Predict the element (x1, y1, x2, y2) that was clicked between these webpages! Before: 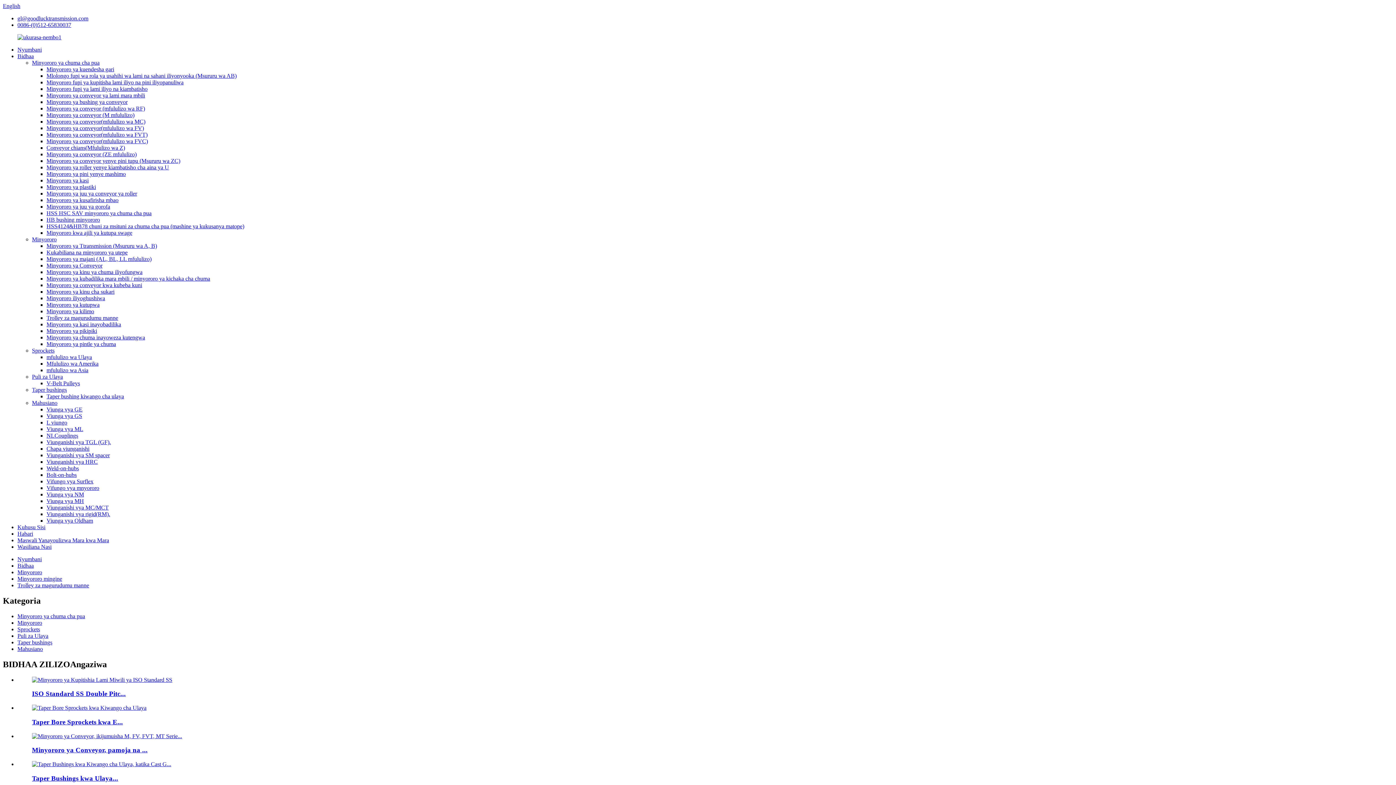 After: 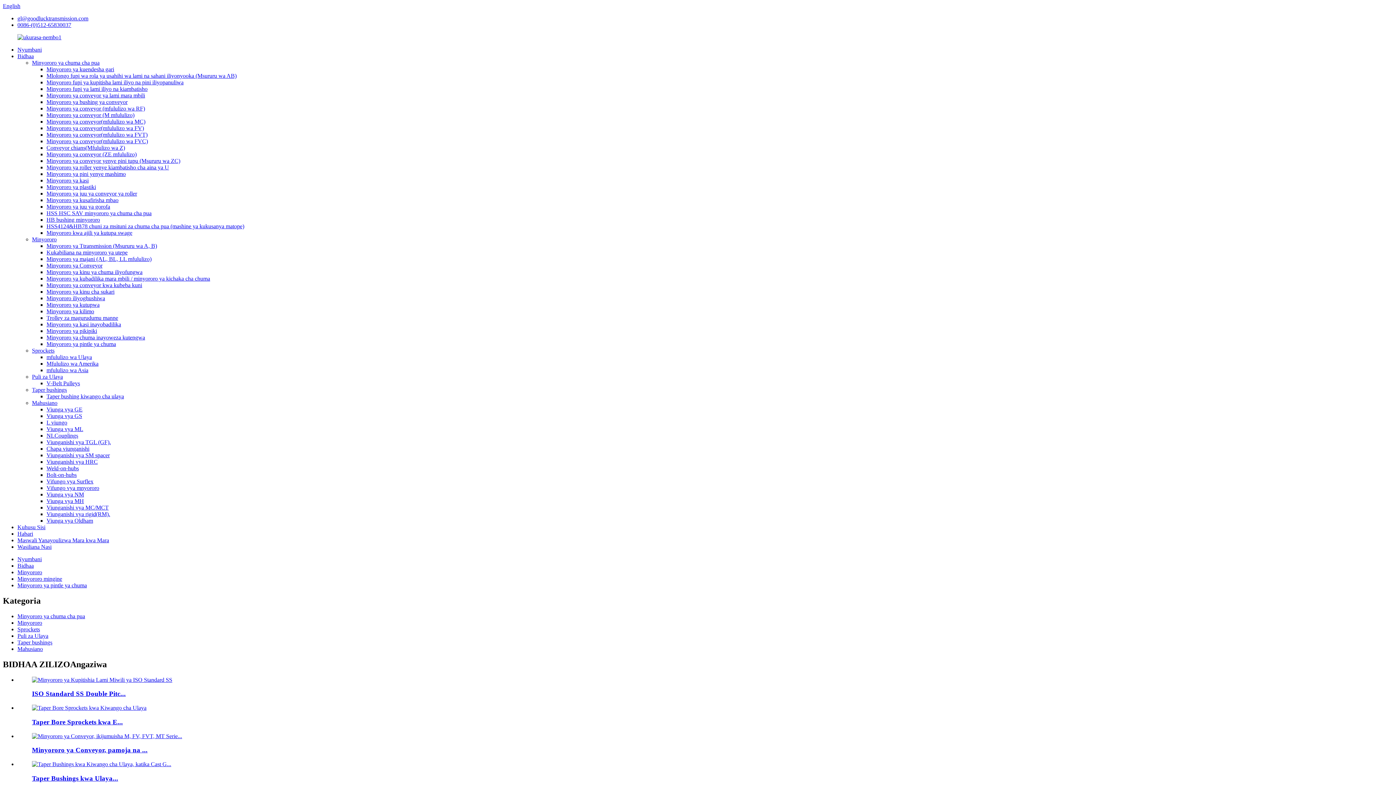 Action: bbox: (46, 341, 116, 347) label: Minyororo ya pintle ya chuma